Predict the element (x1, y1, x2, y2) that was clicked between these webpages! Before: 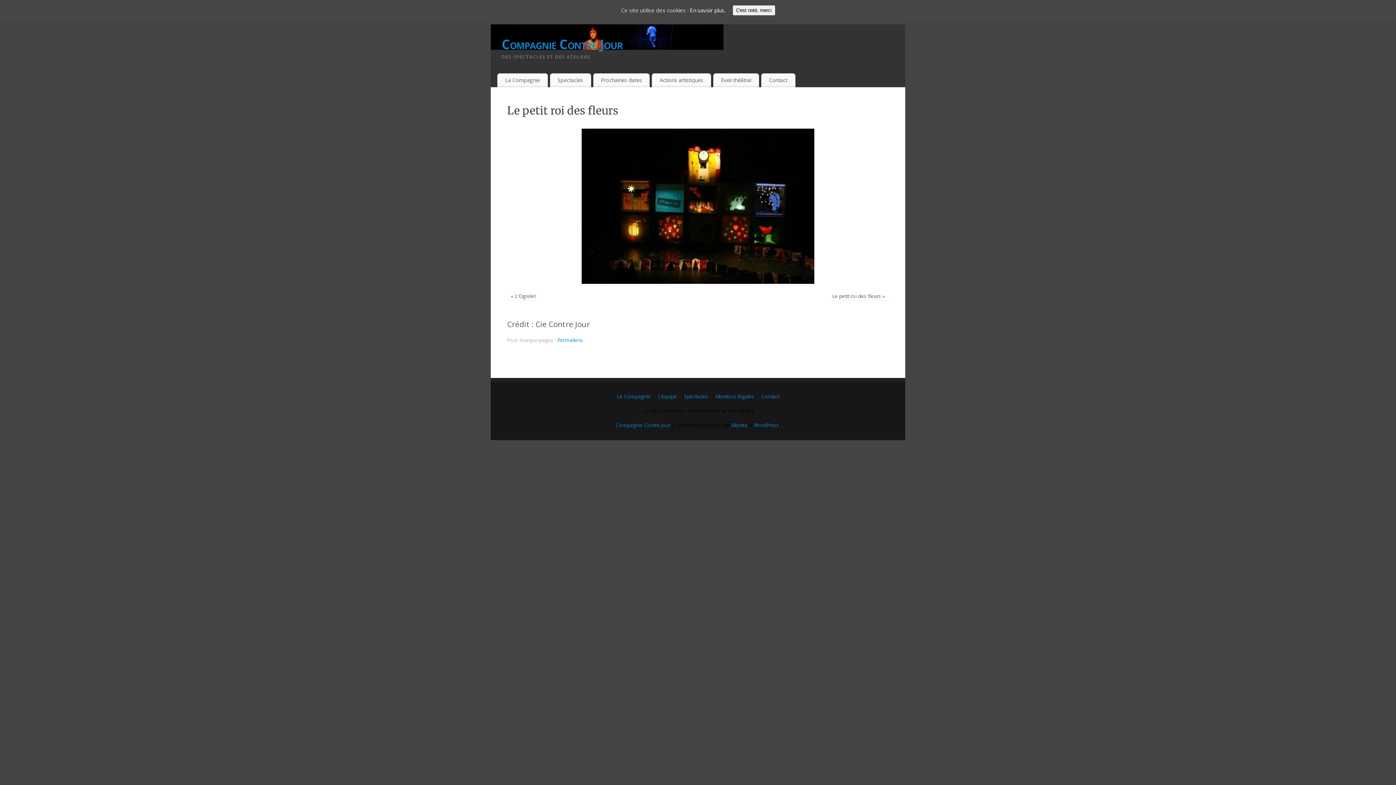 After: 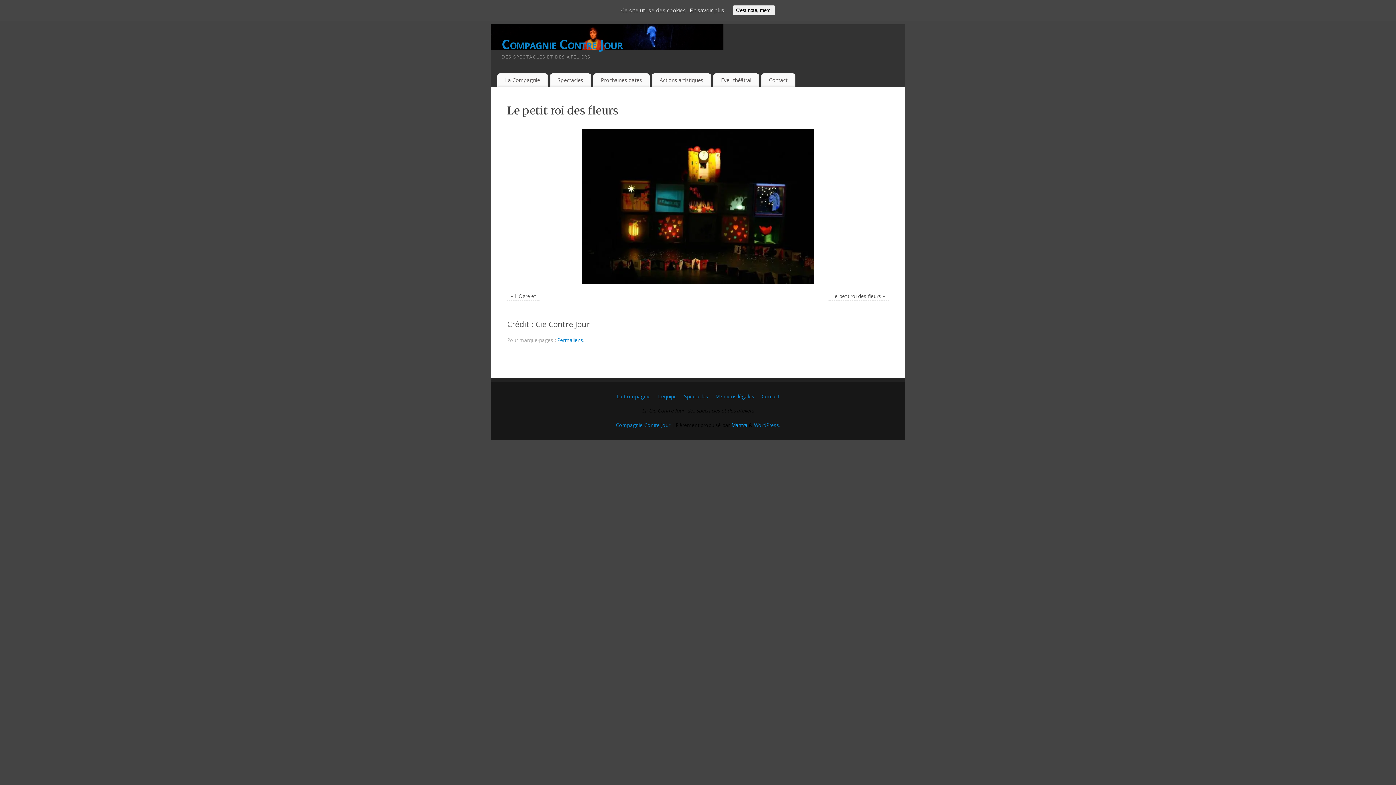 Action: bbox: (731, 422, 747, 428) label: Mantra